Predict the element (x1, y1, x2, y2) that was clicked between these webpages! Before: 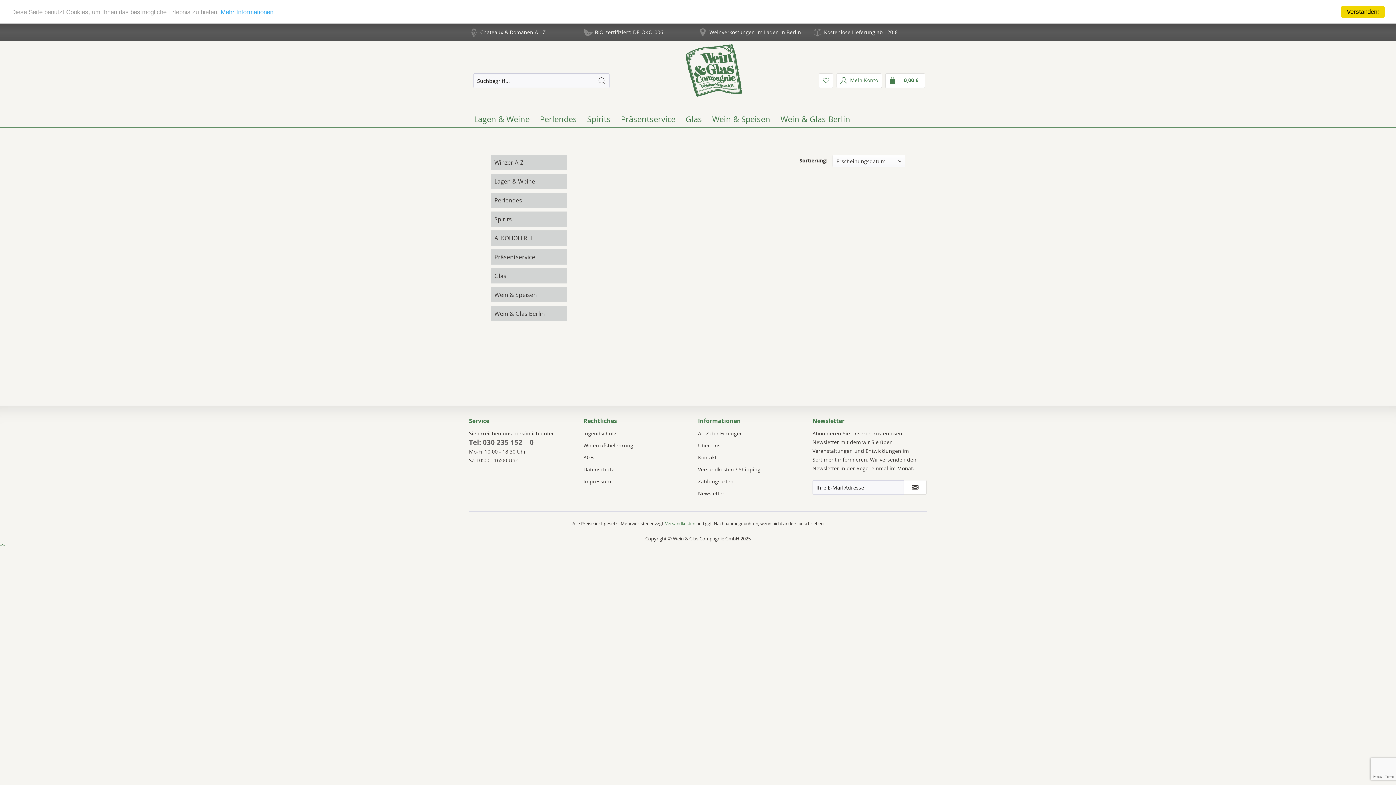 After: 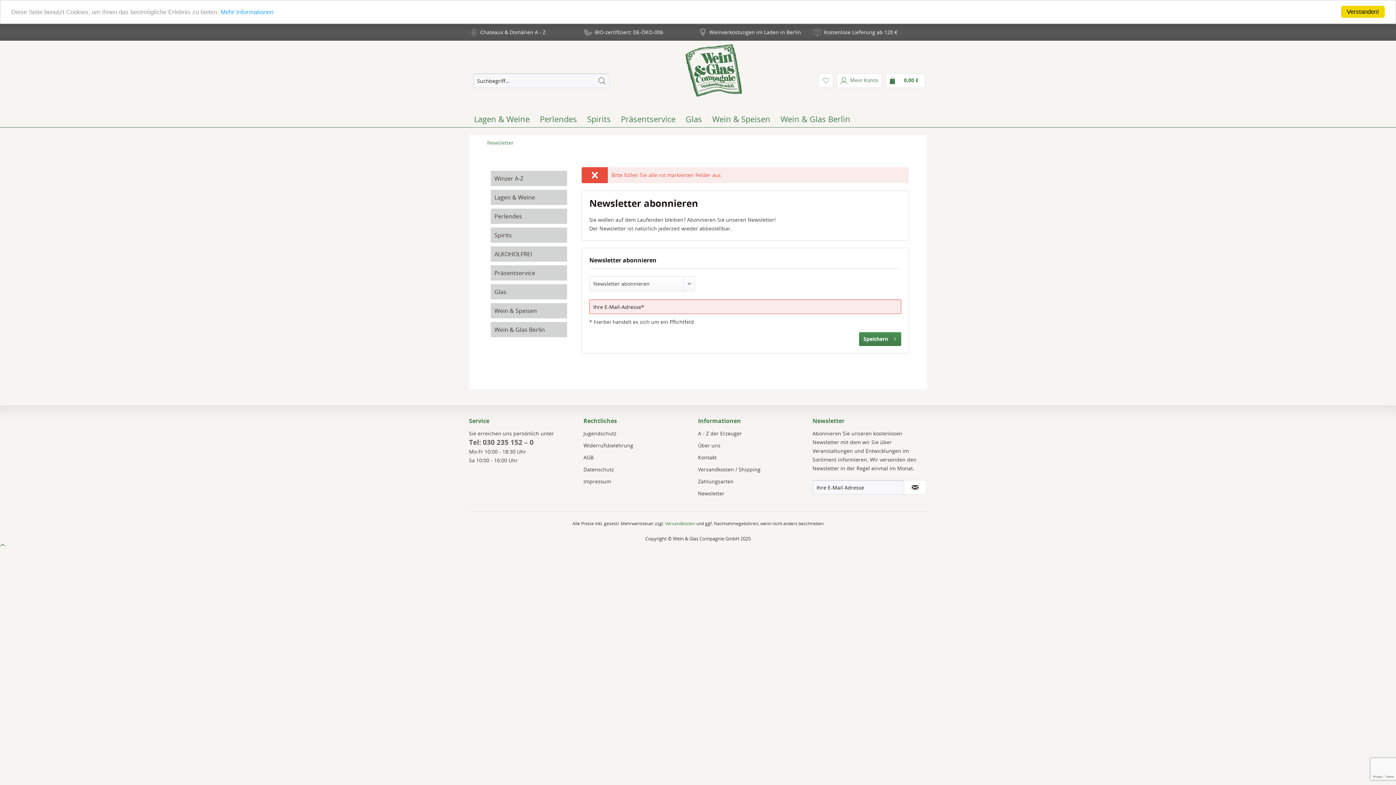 Action: bbox: (904, 480, 926, 494)